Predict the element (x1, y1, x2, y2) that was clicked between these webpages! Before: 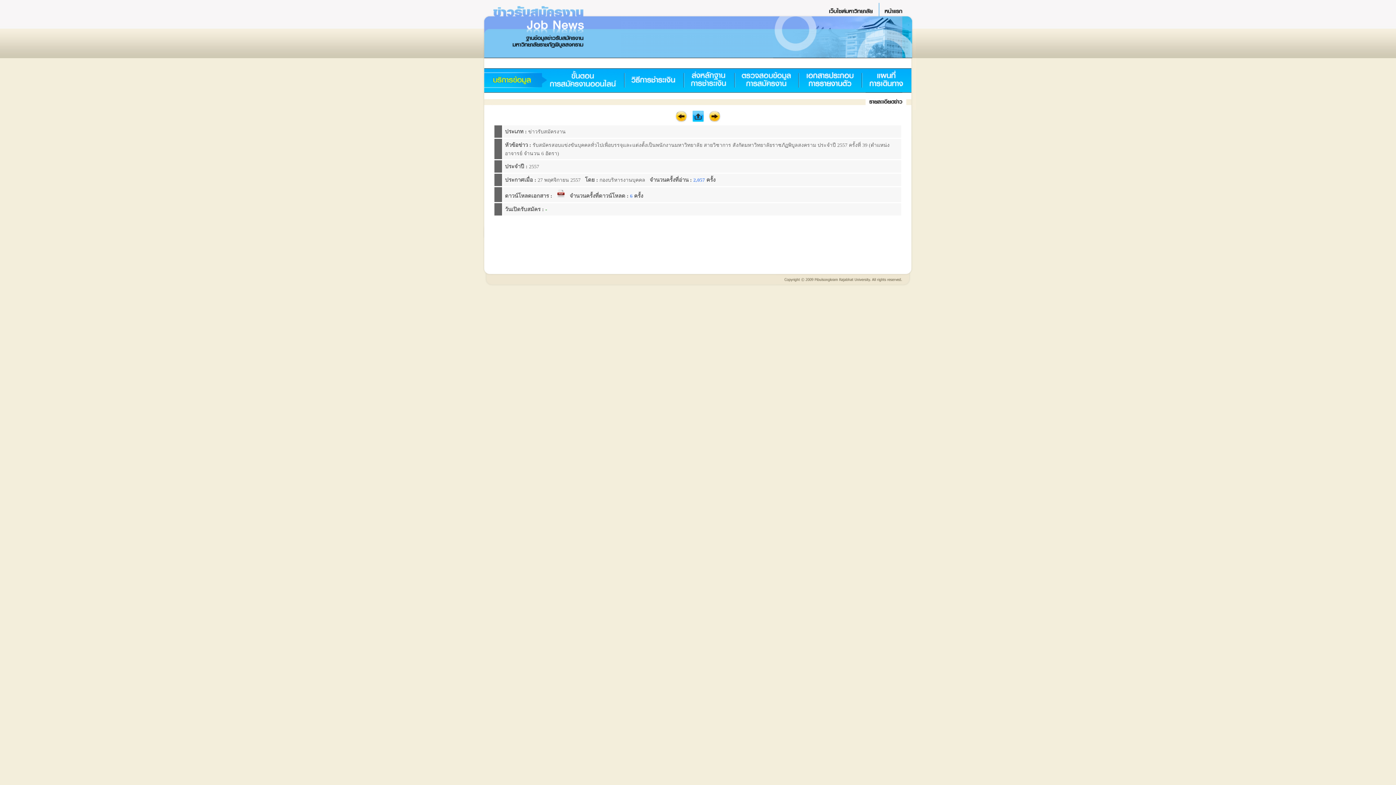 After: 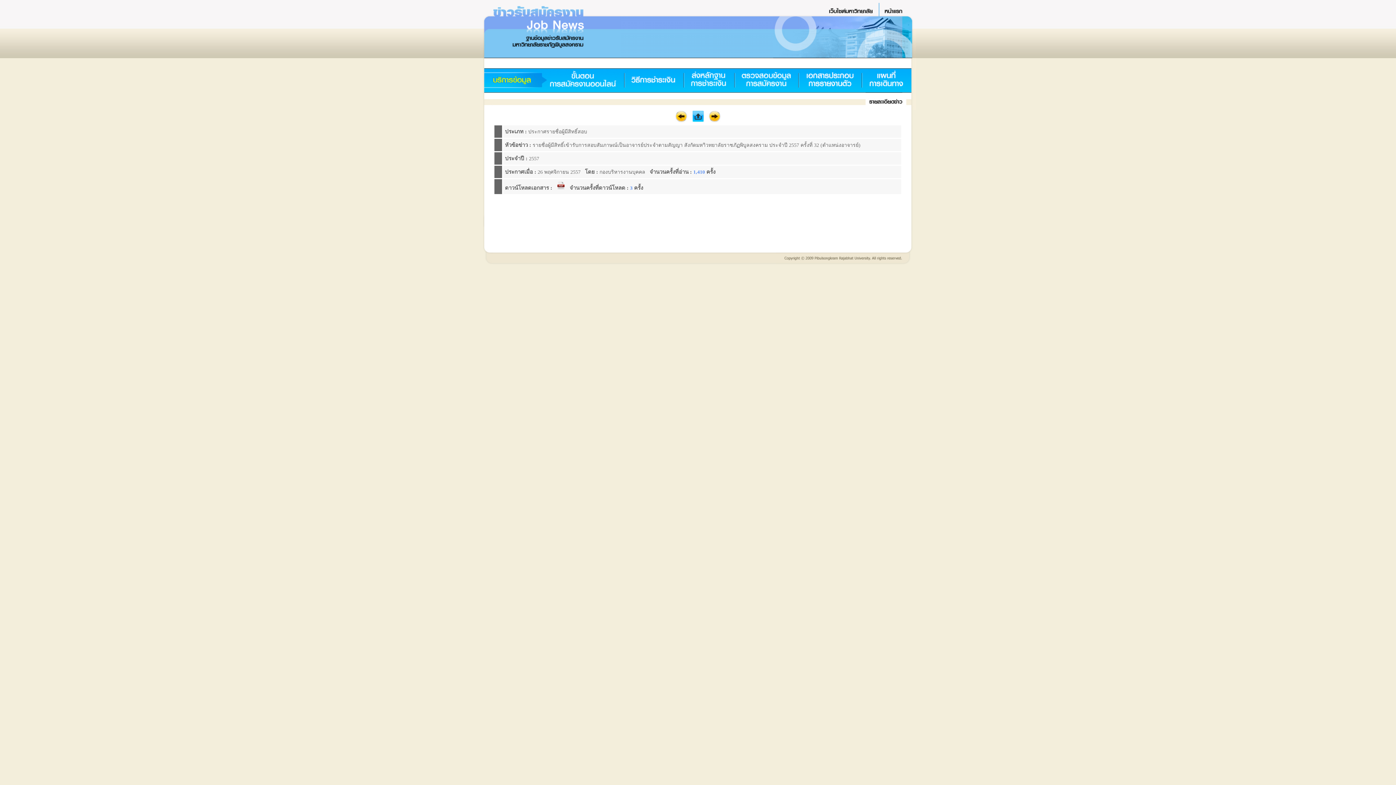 Action: bbox: (675, 117, 688, 123)